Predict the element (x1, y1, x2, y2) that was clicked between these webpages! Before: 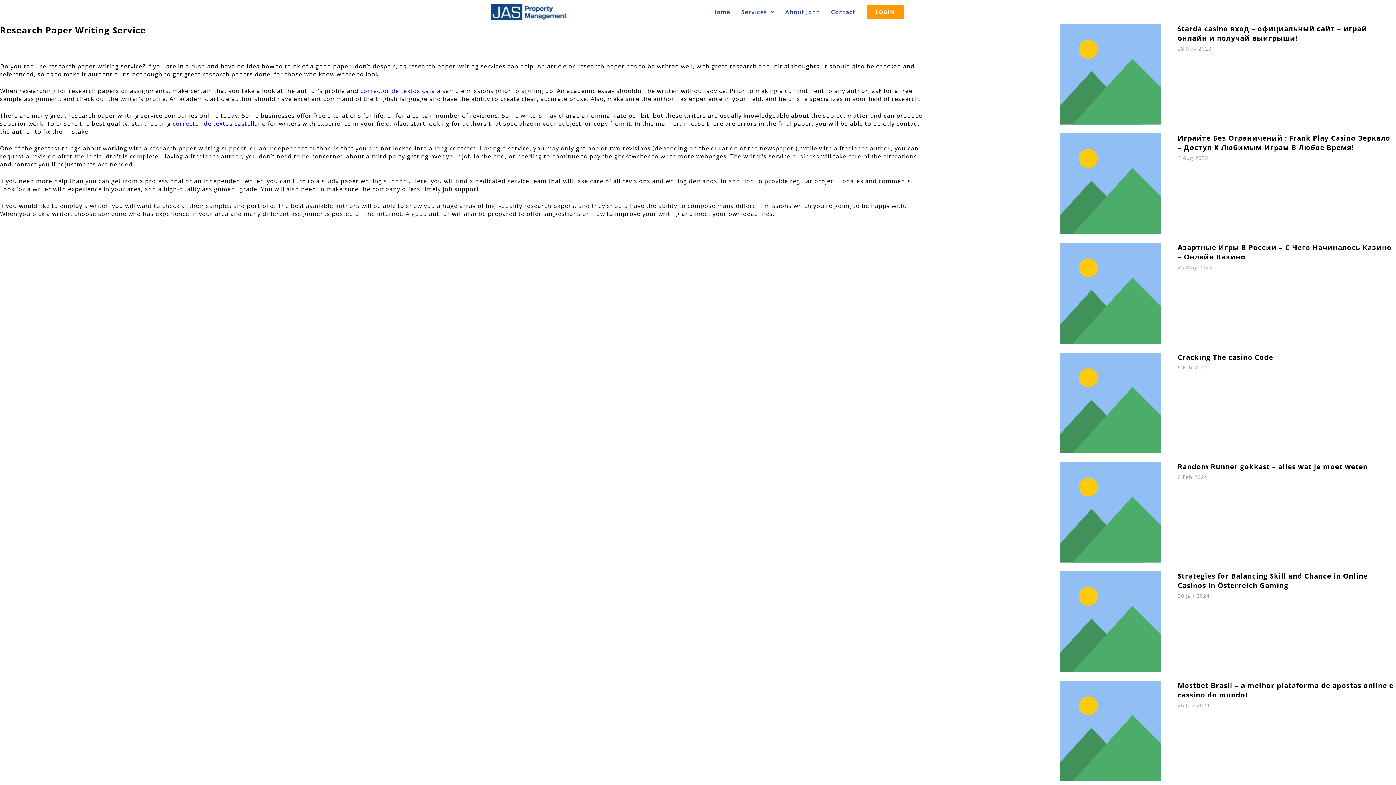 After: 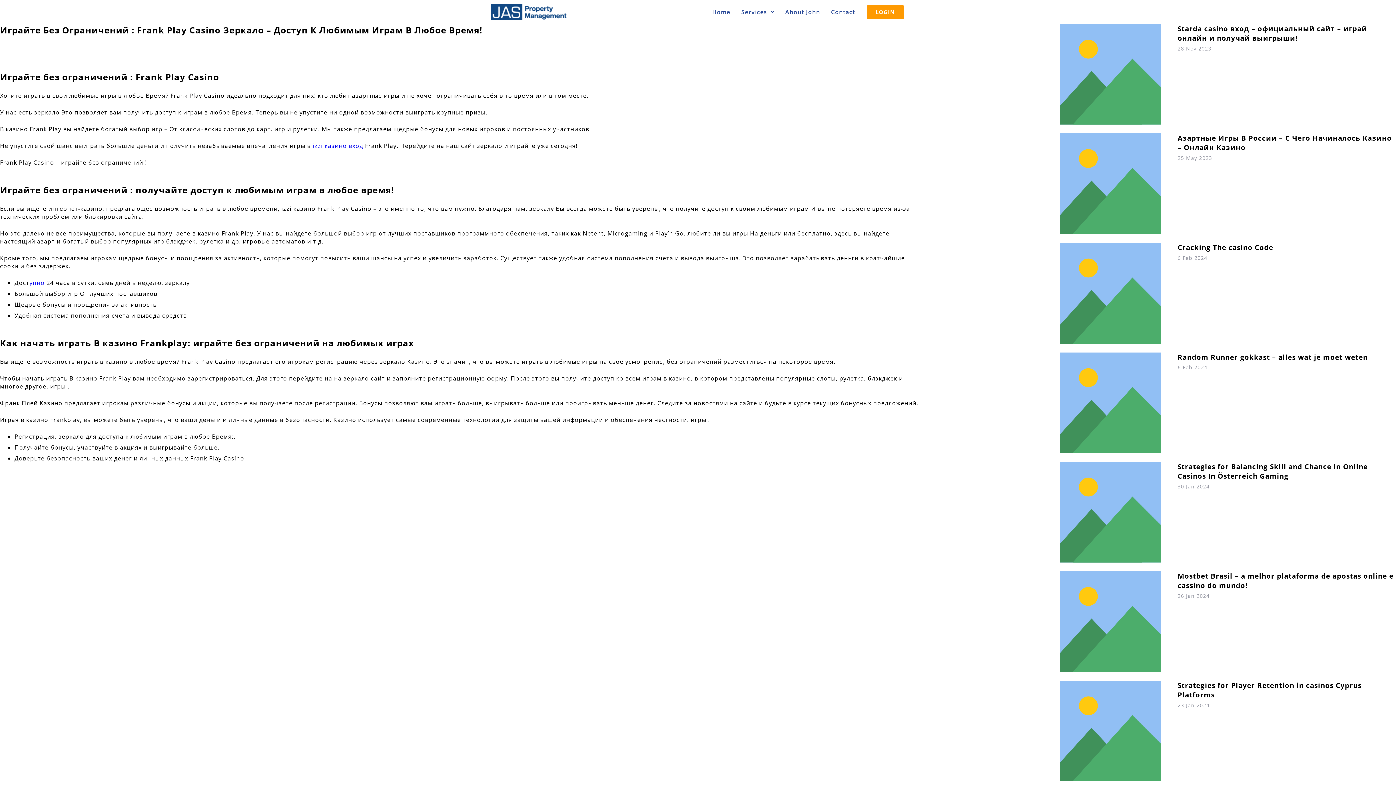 Action: bbox: (1177, 133, 1390, 152) label: Играйте Без Ограничений : Frank Play Casino Зеркало – Доступ К Любимым Играм В Любое Время!